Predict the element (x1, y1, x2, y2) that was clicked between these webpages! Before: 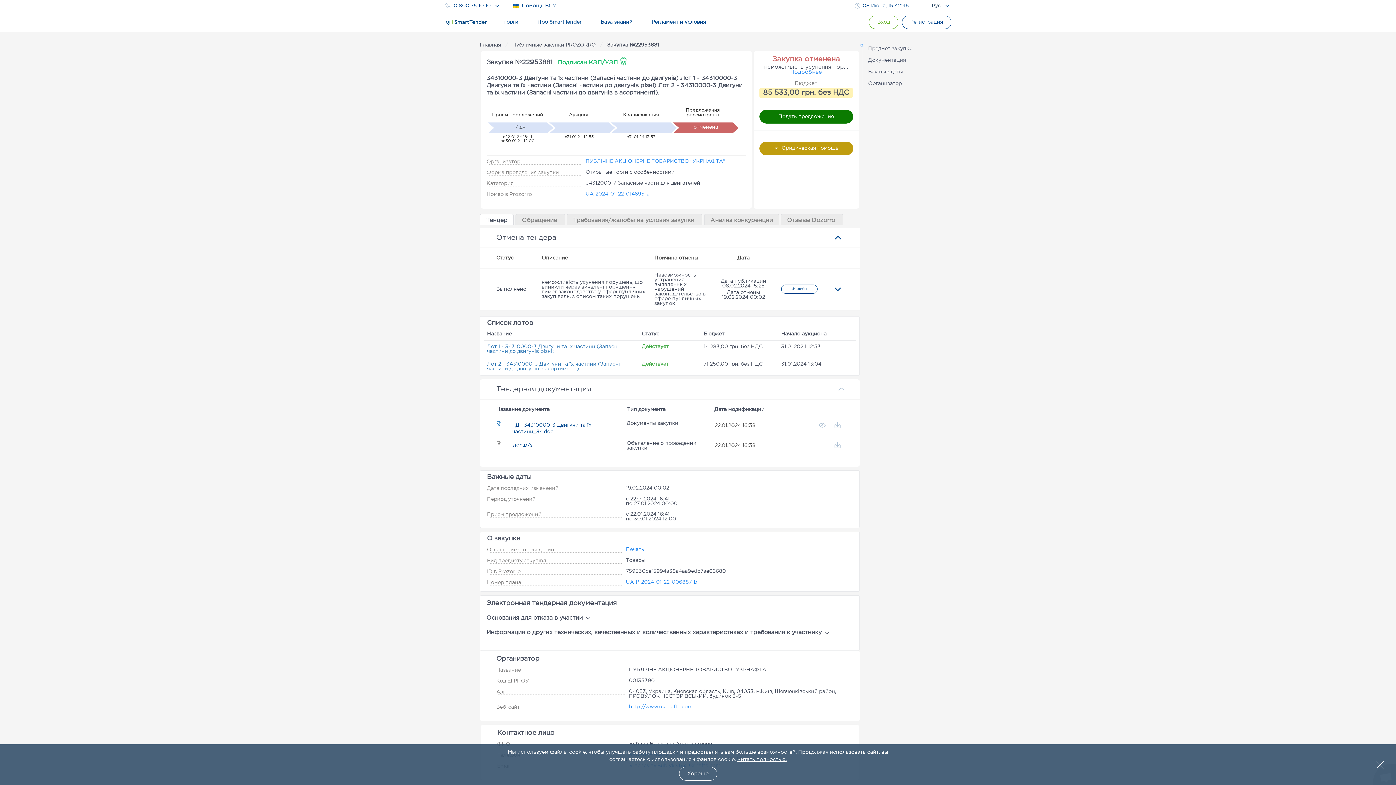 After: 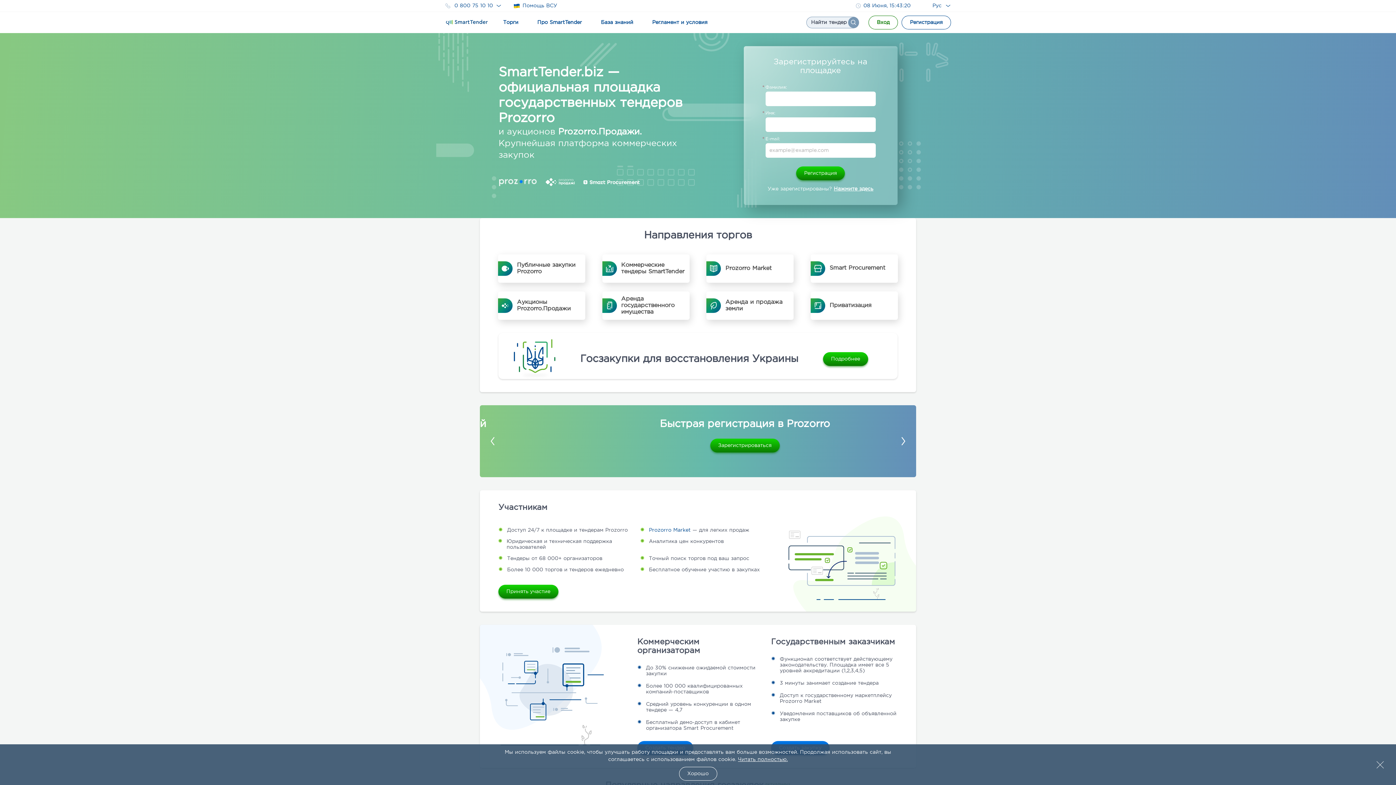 Action: label: Logo bbox: (445, 19, 488, 25)